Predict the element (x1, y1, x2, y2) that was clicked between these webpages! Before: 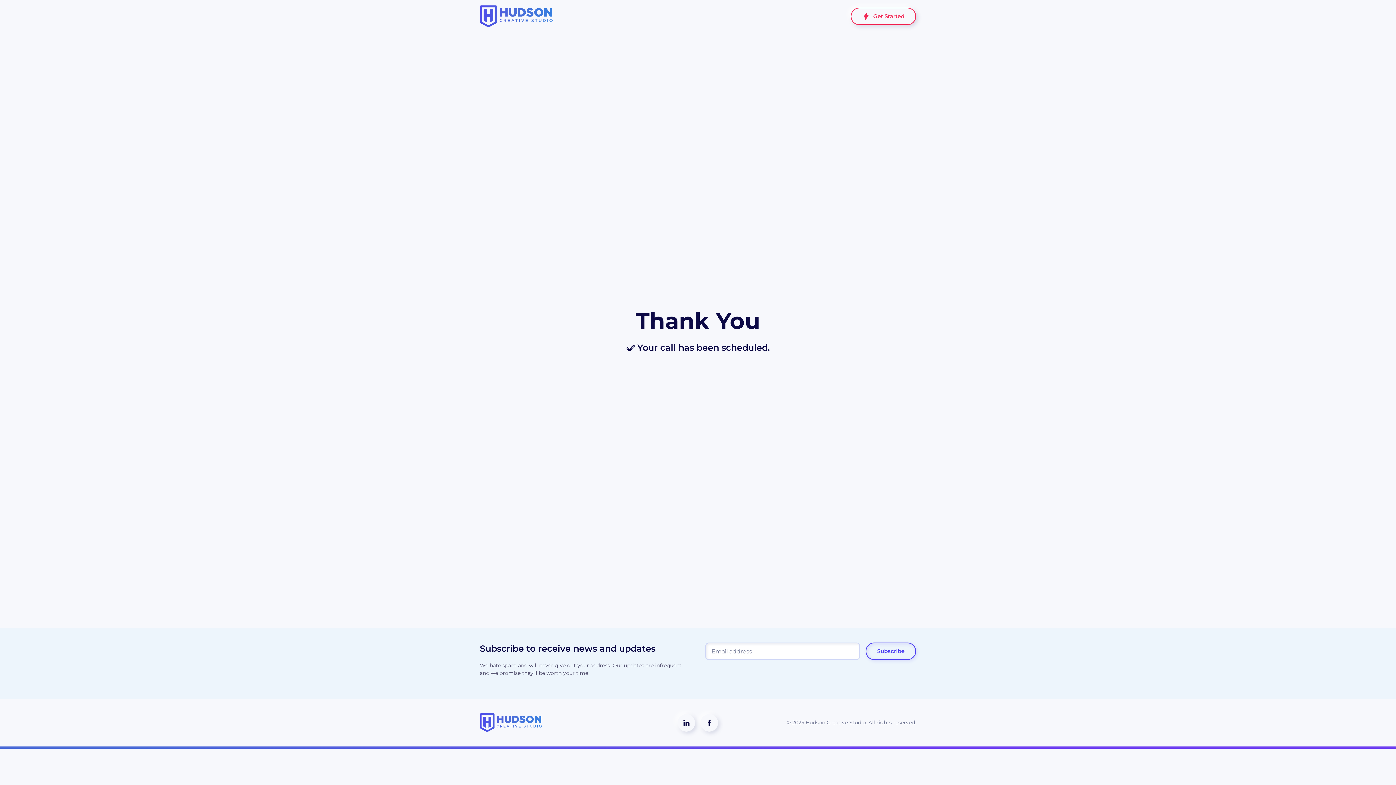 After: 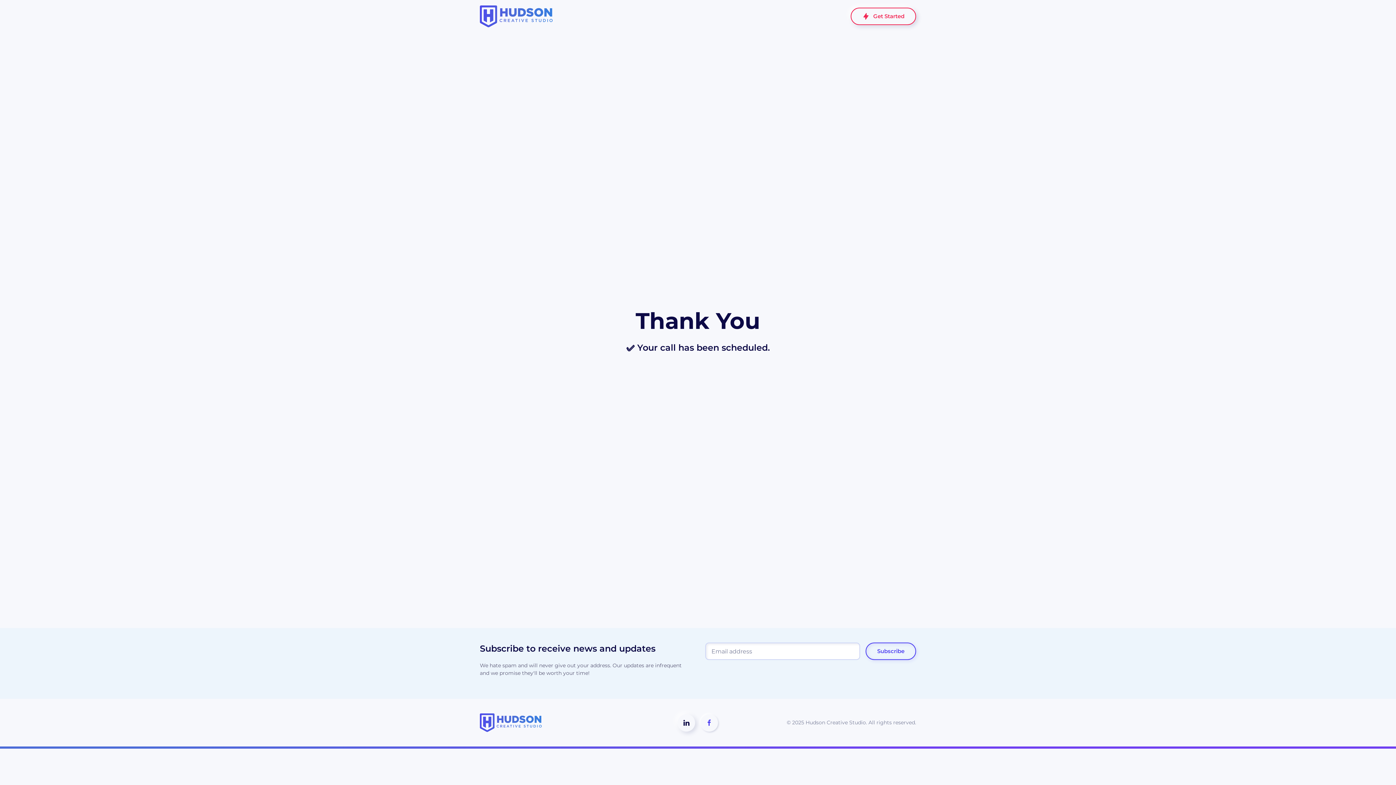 Action: bbox: (700, 714, 718, 731)